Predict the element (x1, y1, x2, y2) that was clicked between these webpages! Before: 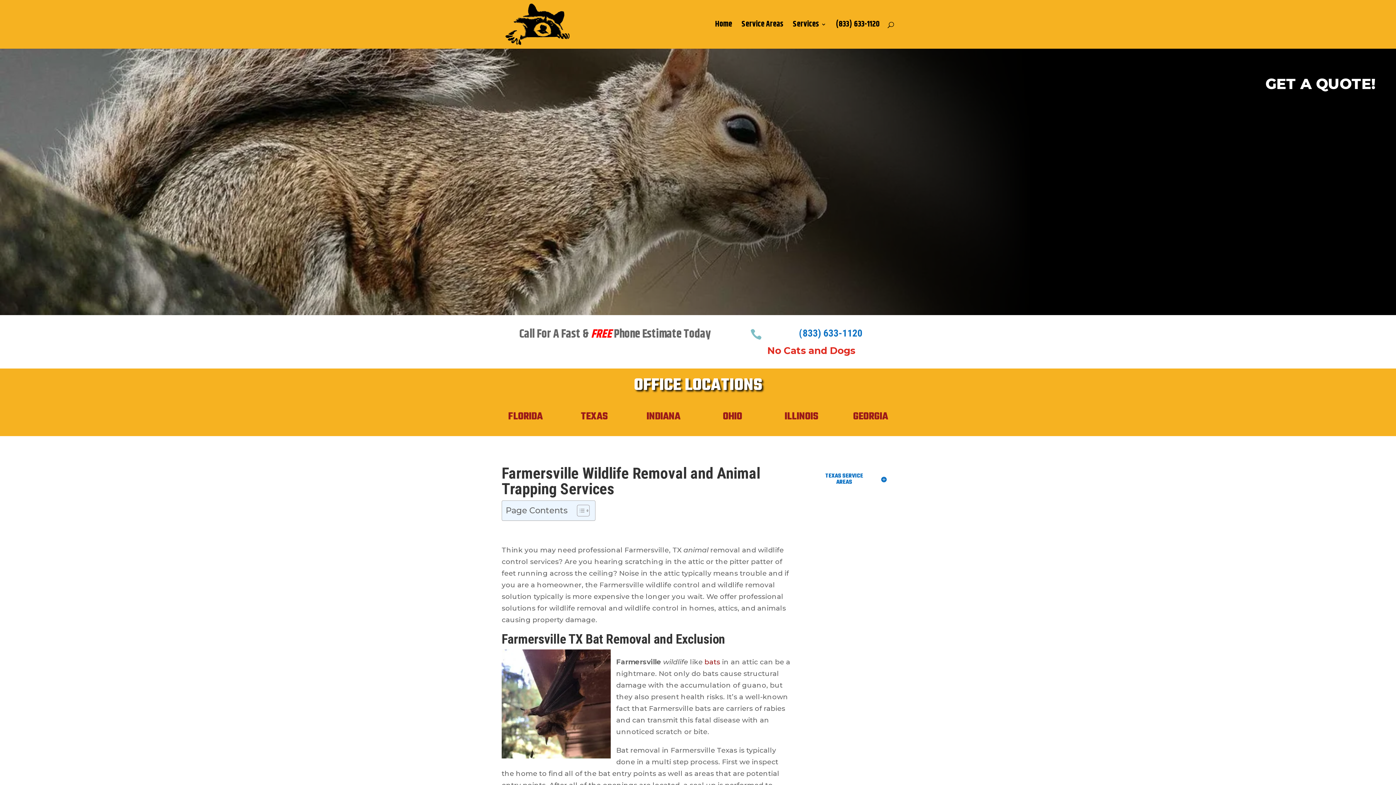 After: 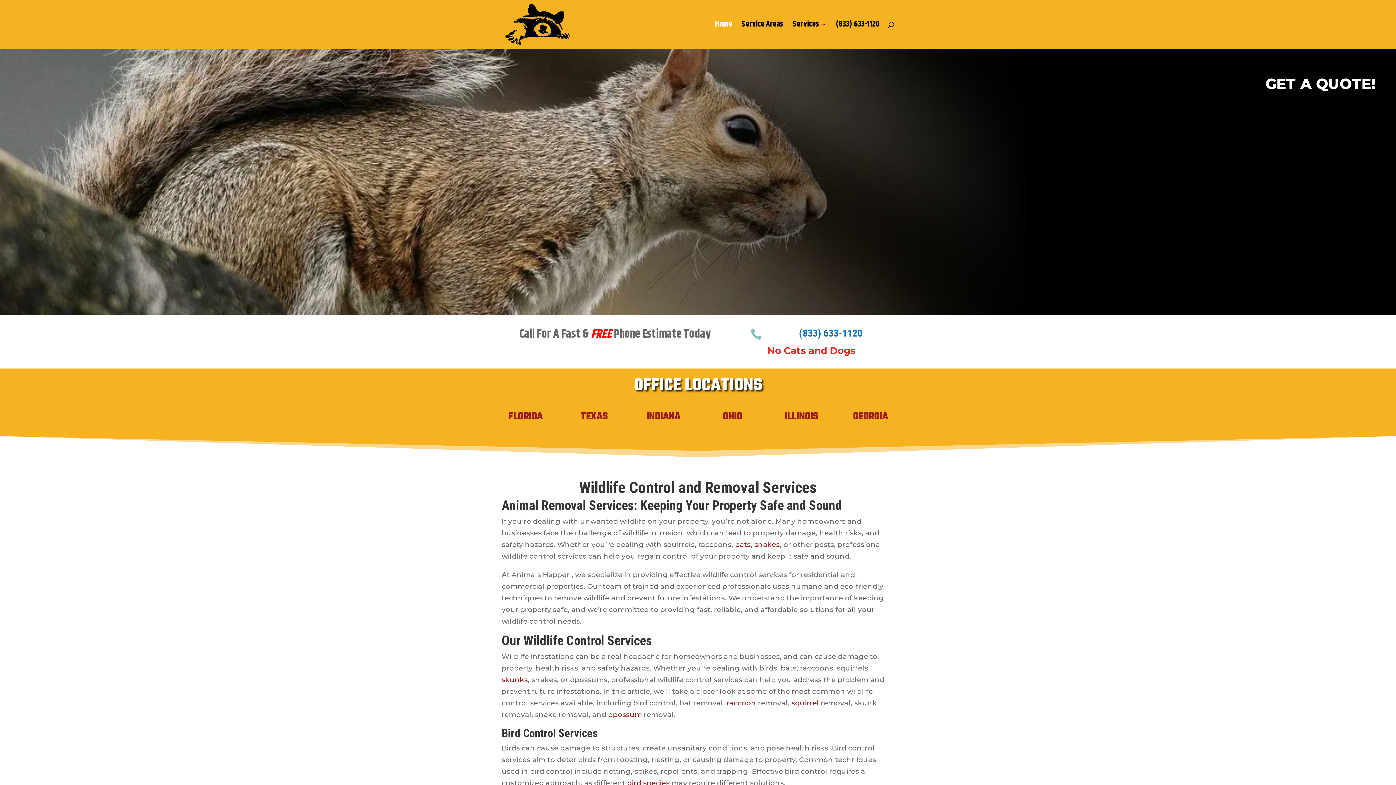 Action: label: Home bbox: (715, 21, 732, 48)